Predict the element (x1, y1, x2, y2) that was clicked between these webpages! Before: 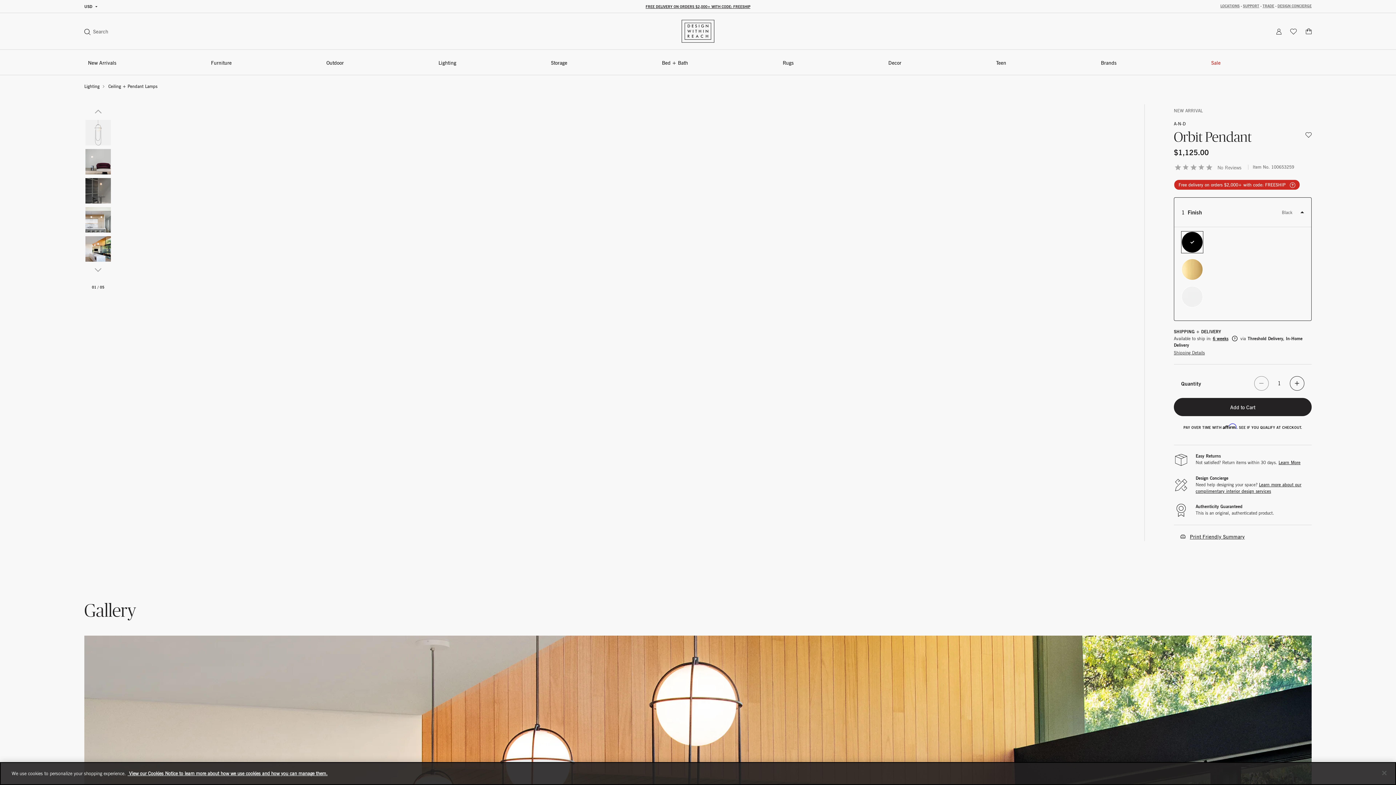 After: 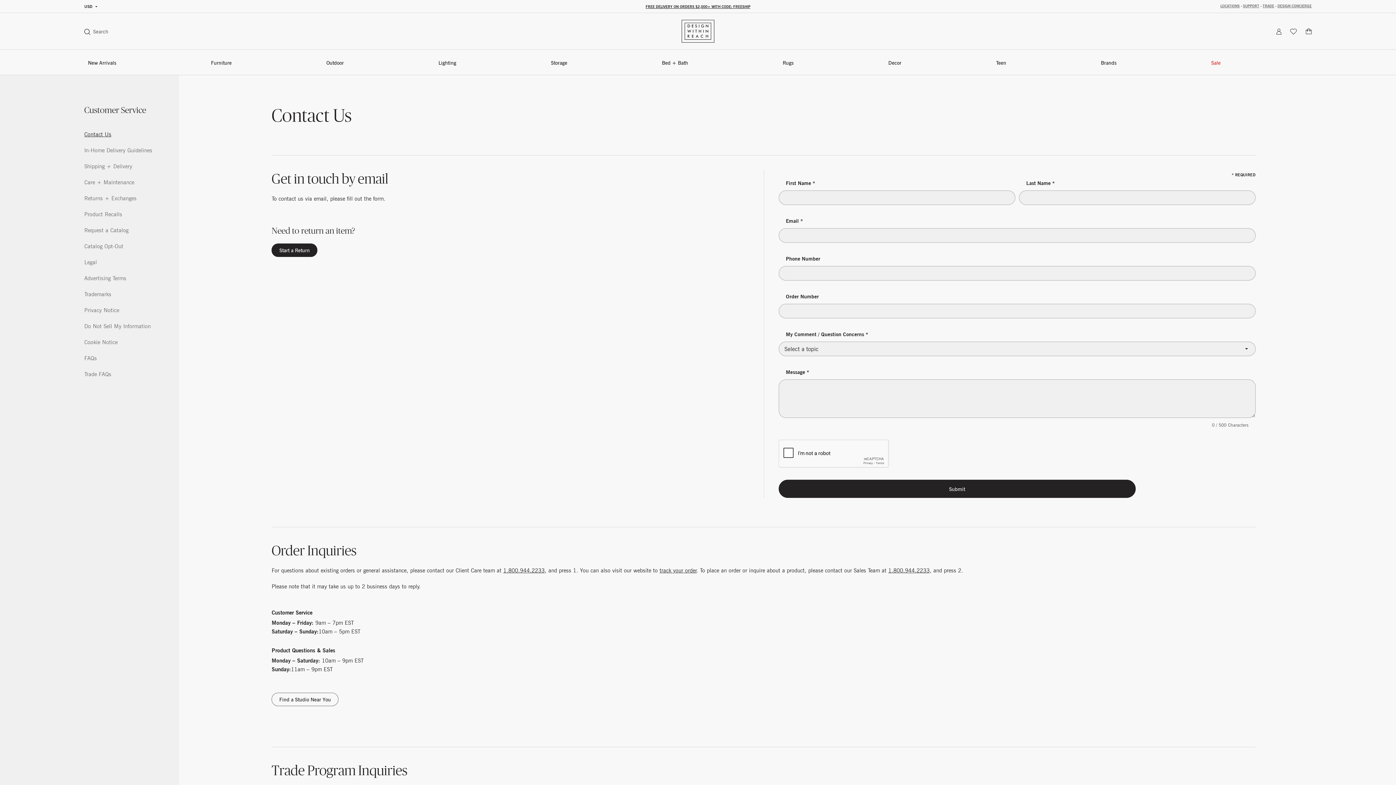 Action: label: SUPPORT bbox: (1243, 3, 1259, 8)